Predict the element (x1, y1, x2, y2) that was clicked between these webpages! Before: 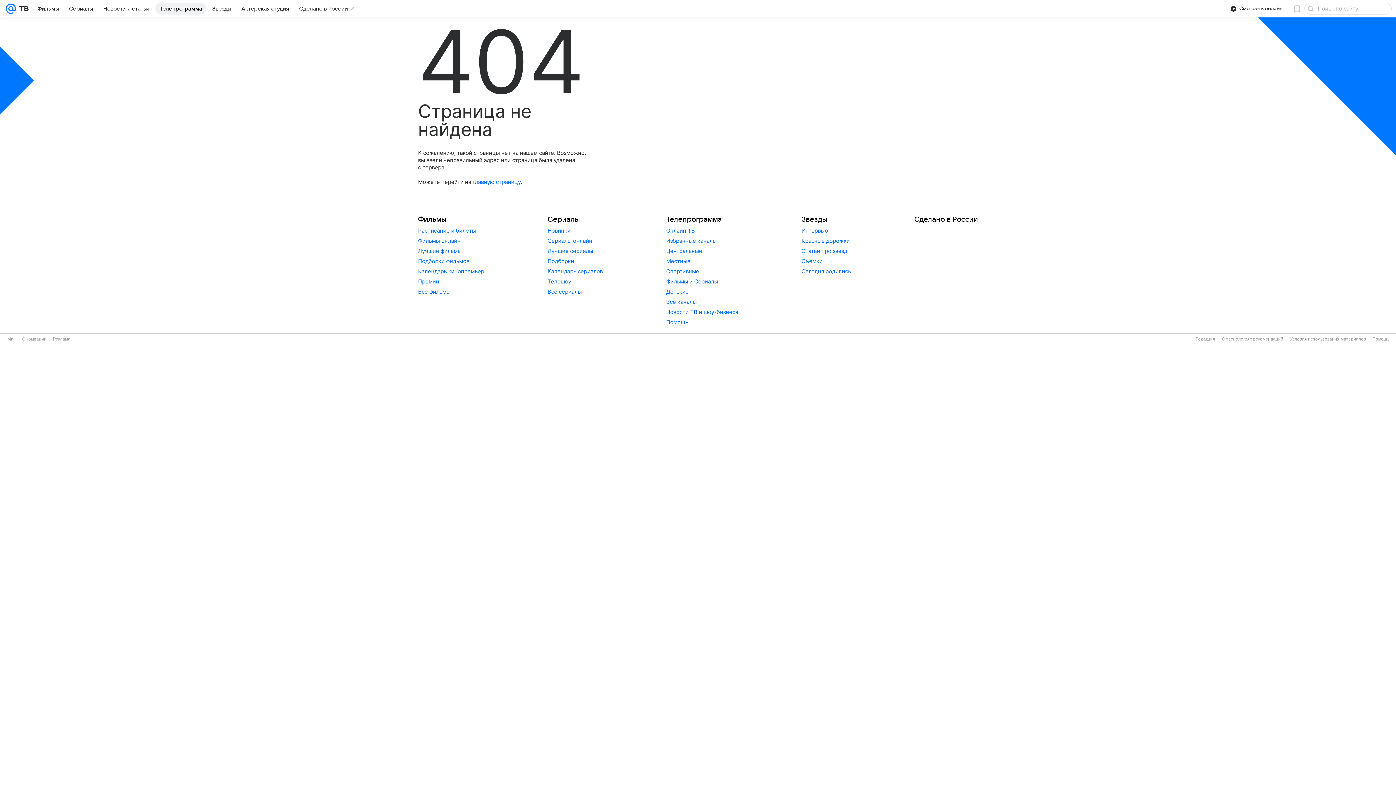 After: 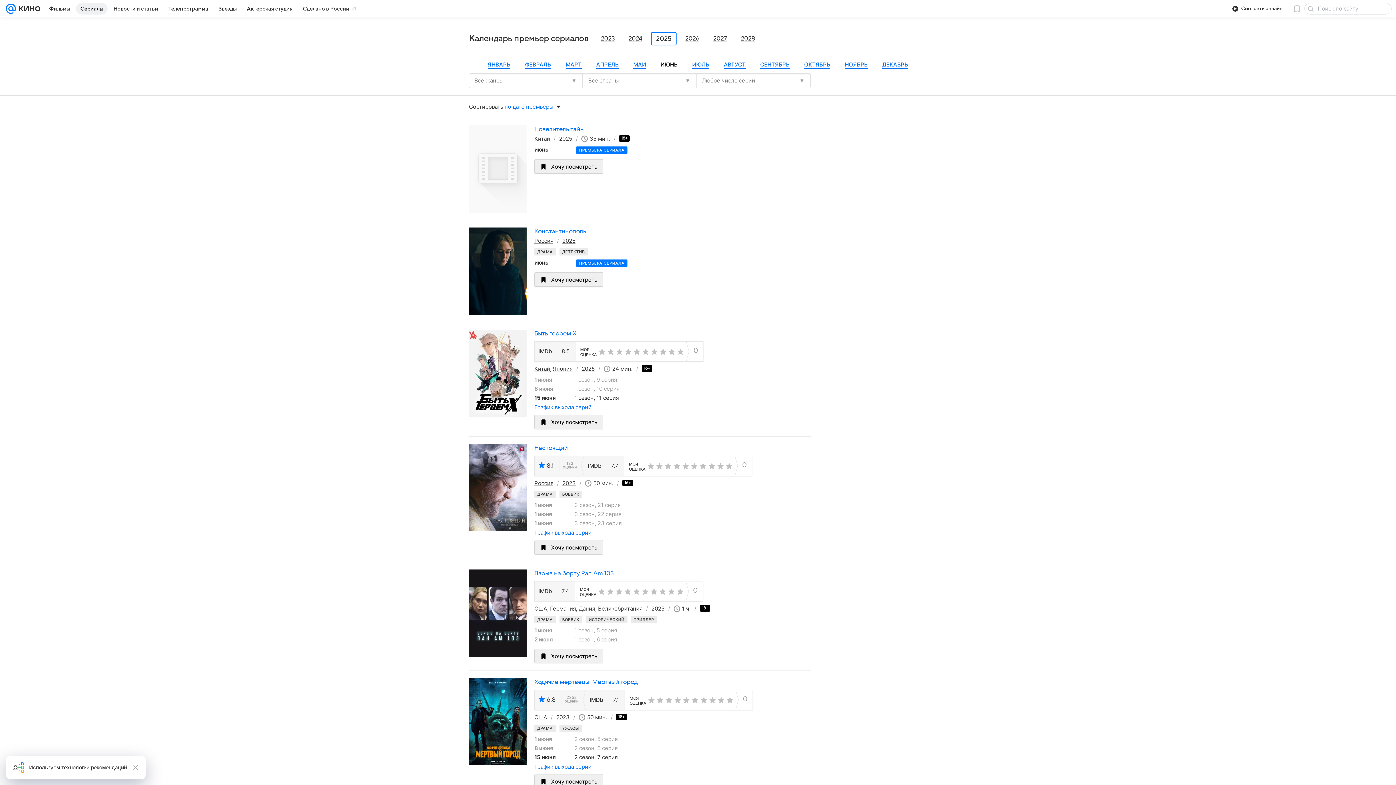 Action: label: Календарь сериалов bbox: (547, 268, 603, 274)